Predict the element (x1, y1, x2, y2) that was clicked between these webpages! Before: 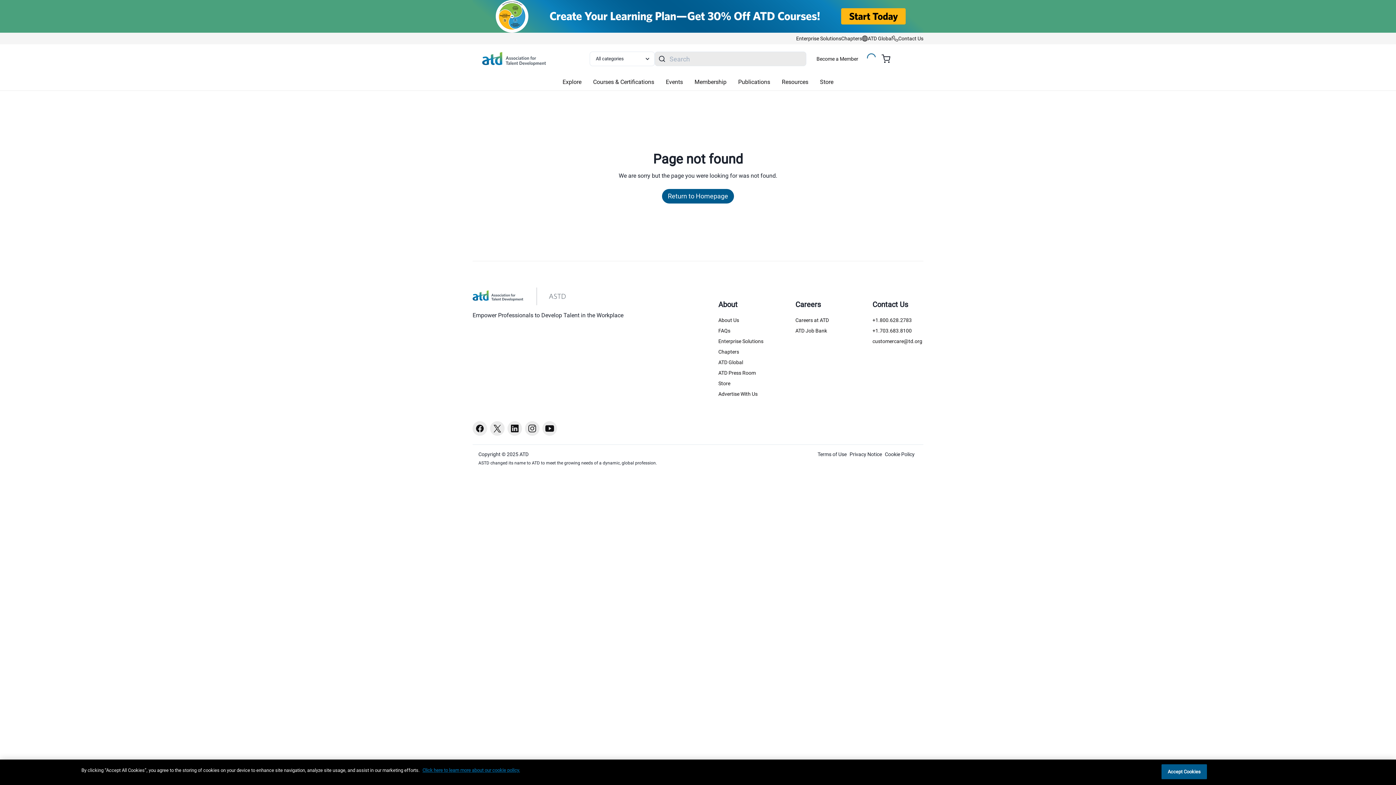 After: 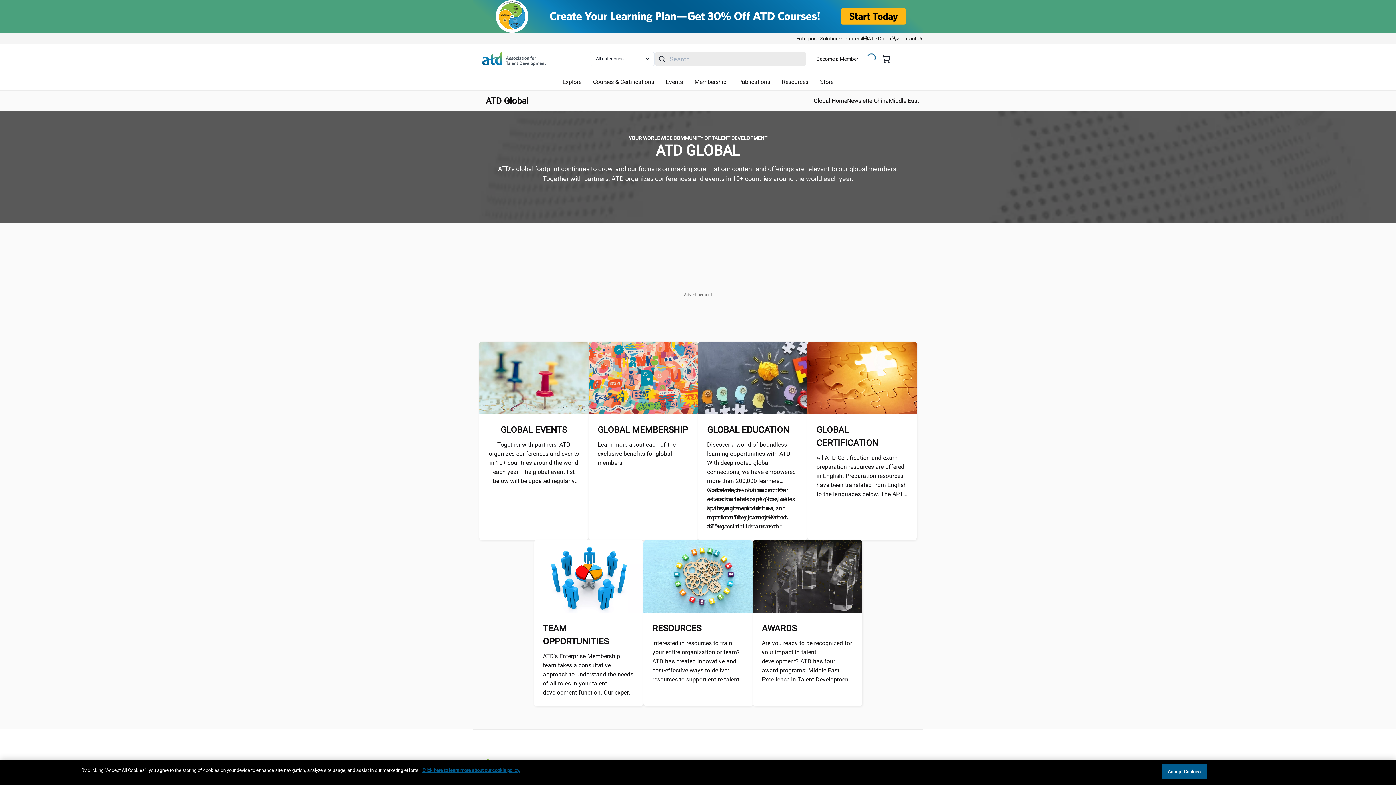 Action: label: ATD Global bbox: (862, 32, 892, 44)